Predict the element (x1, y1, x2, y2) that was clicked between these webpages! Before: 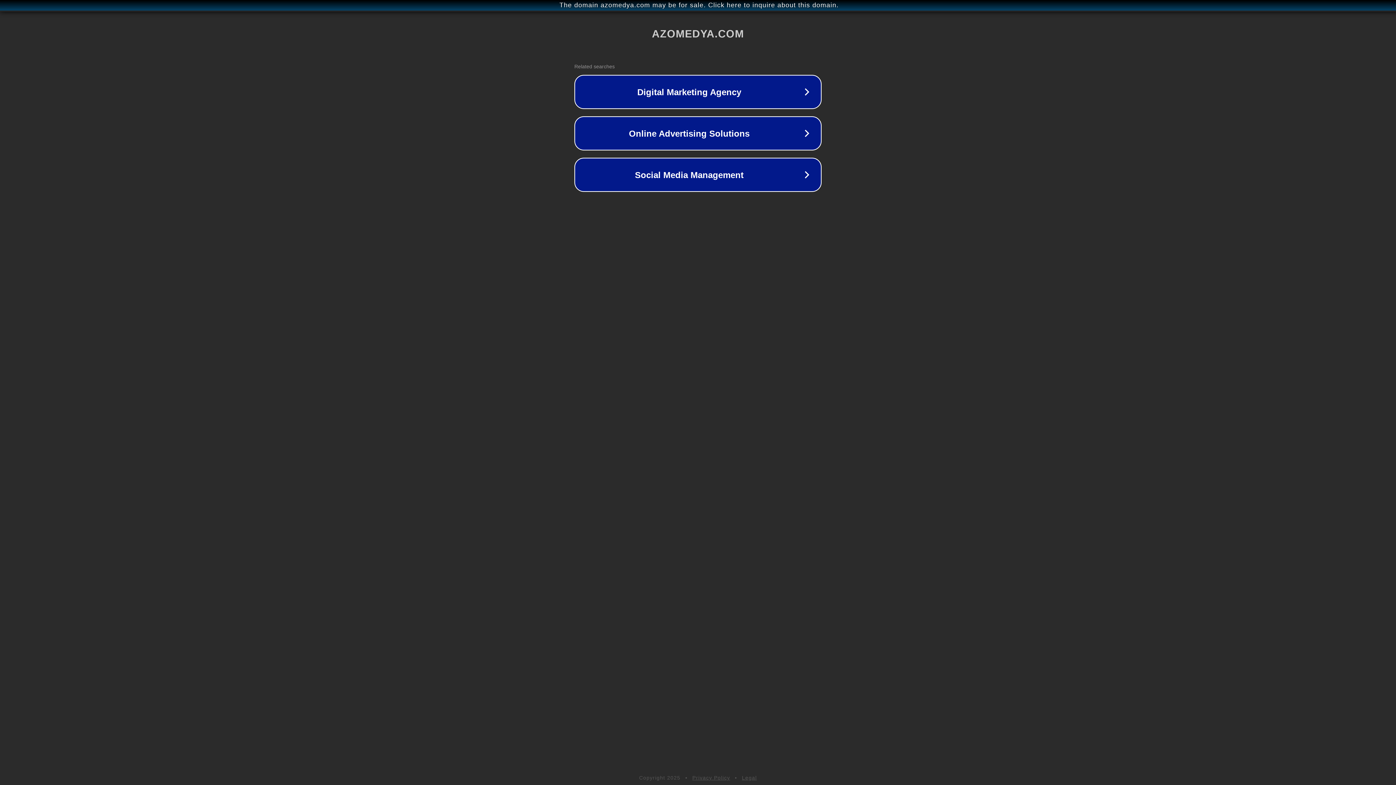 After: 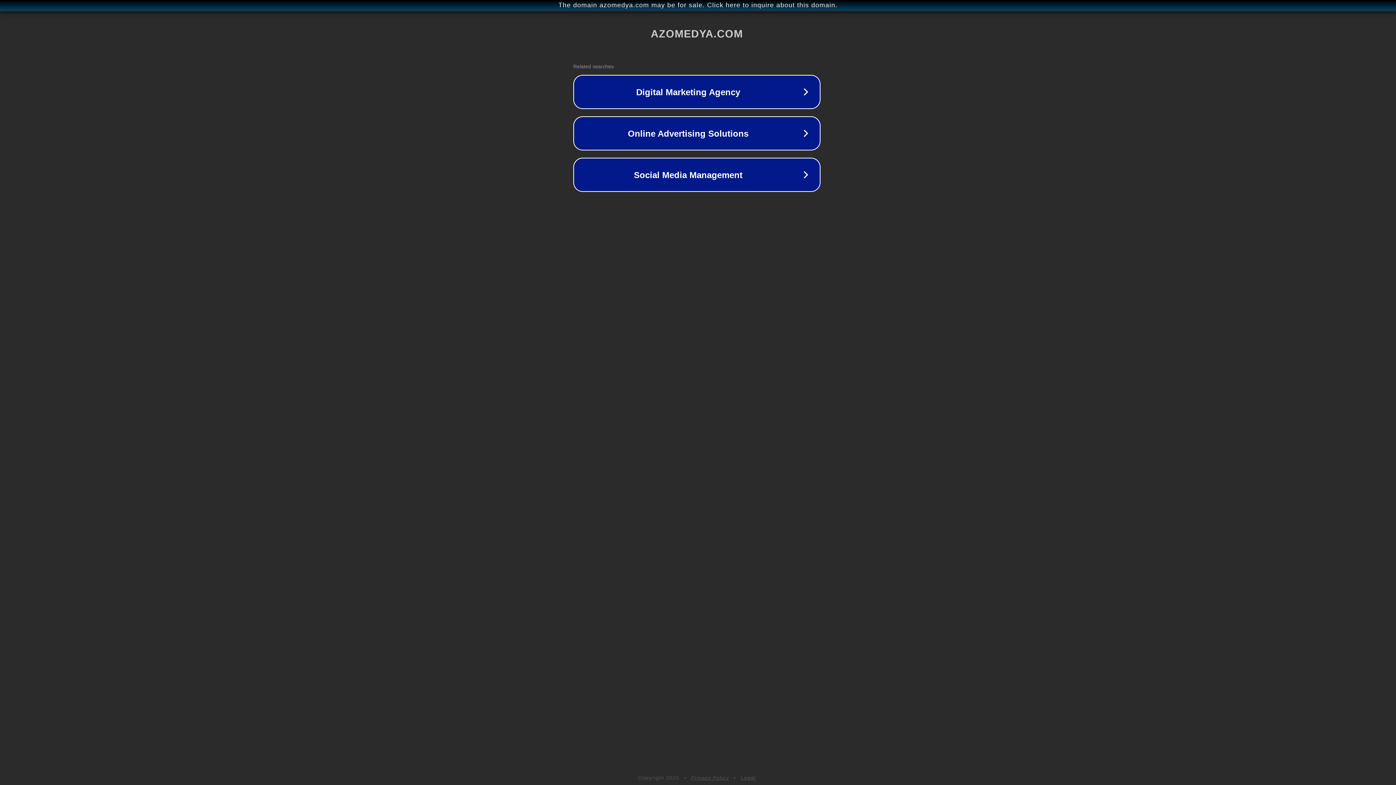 Action: label: The domain azomedya.com may be for sale. Click here to inquire about this domain. bbox: (1, 1, 1397, 9)